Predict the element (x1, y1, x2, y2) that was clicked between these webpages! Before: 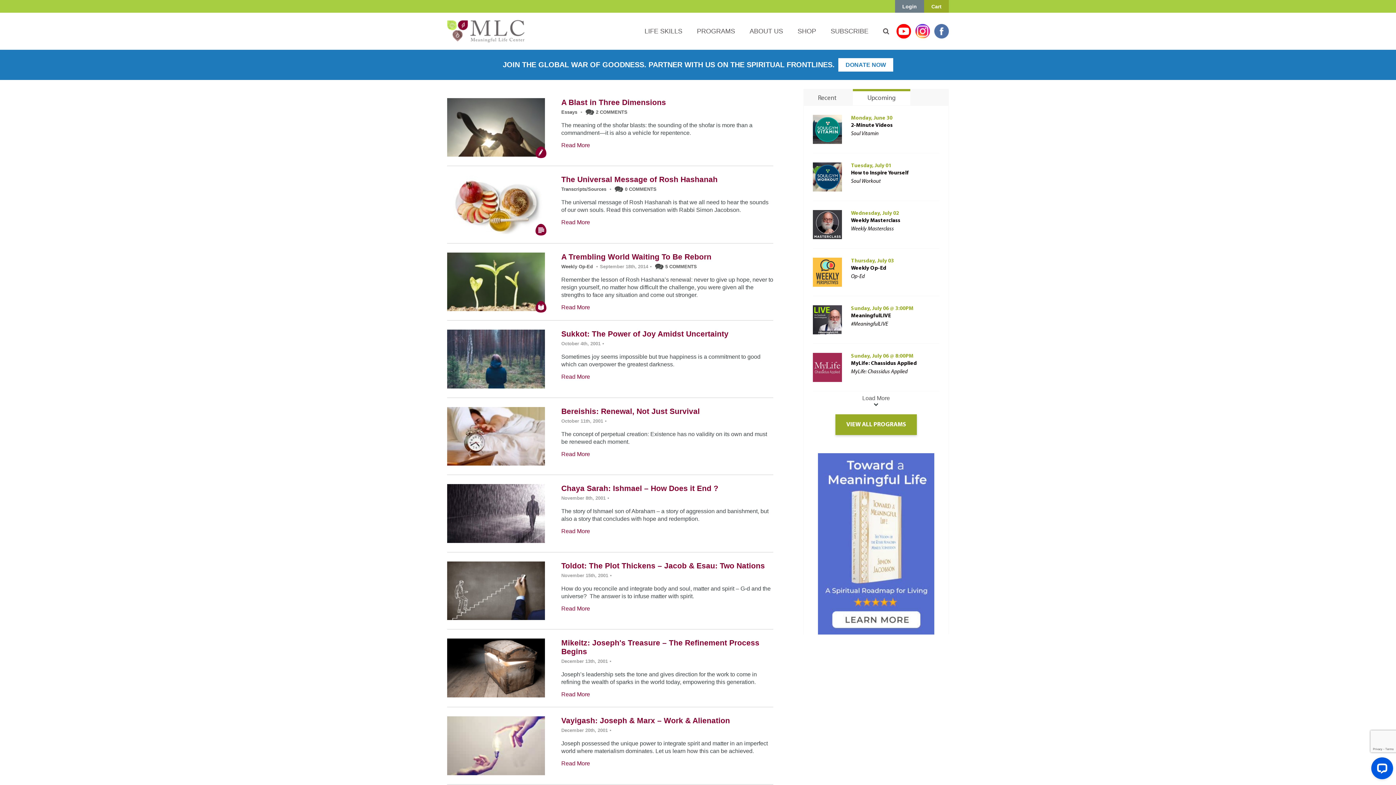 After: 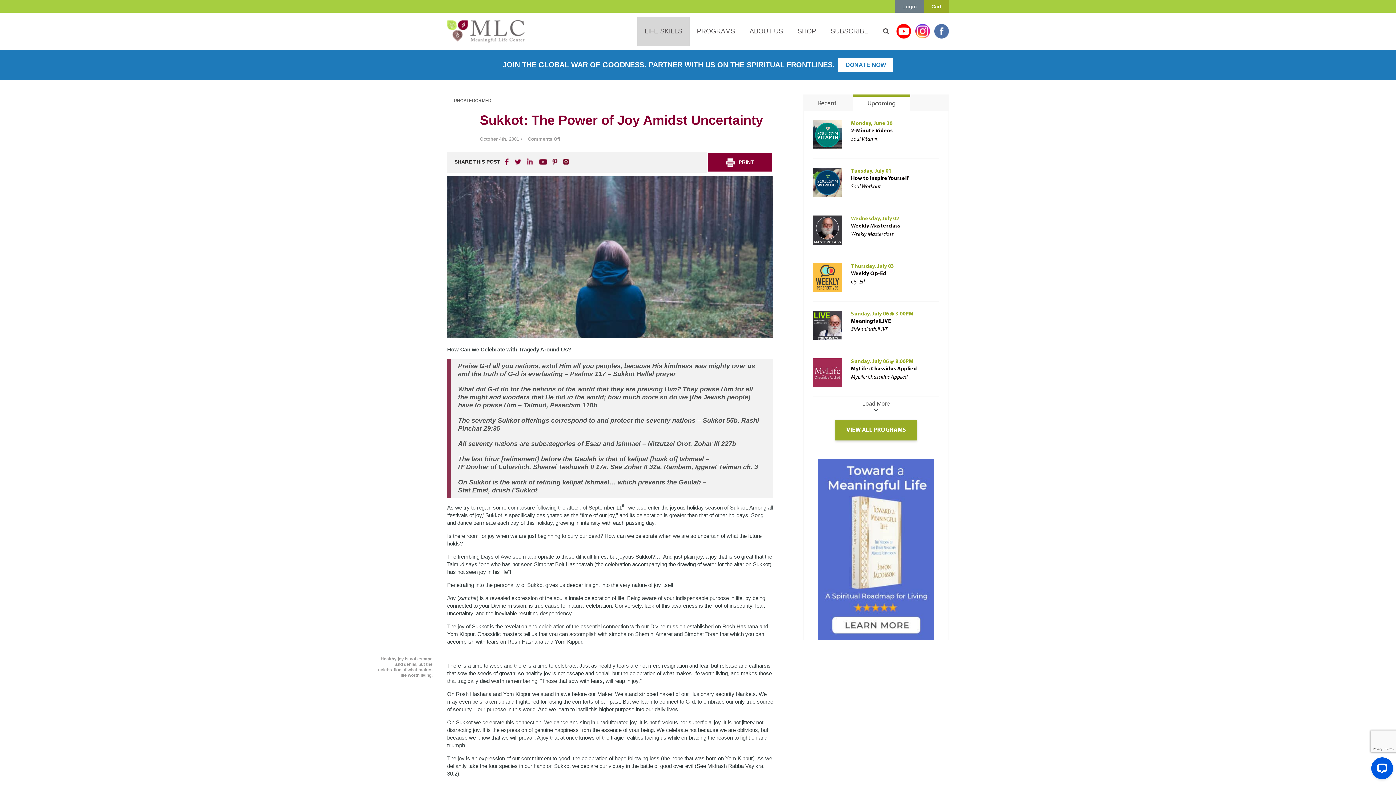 Action: bbox: (447, 355, 545, 361)